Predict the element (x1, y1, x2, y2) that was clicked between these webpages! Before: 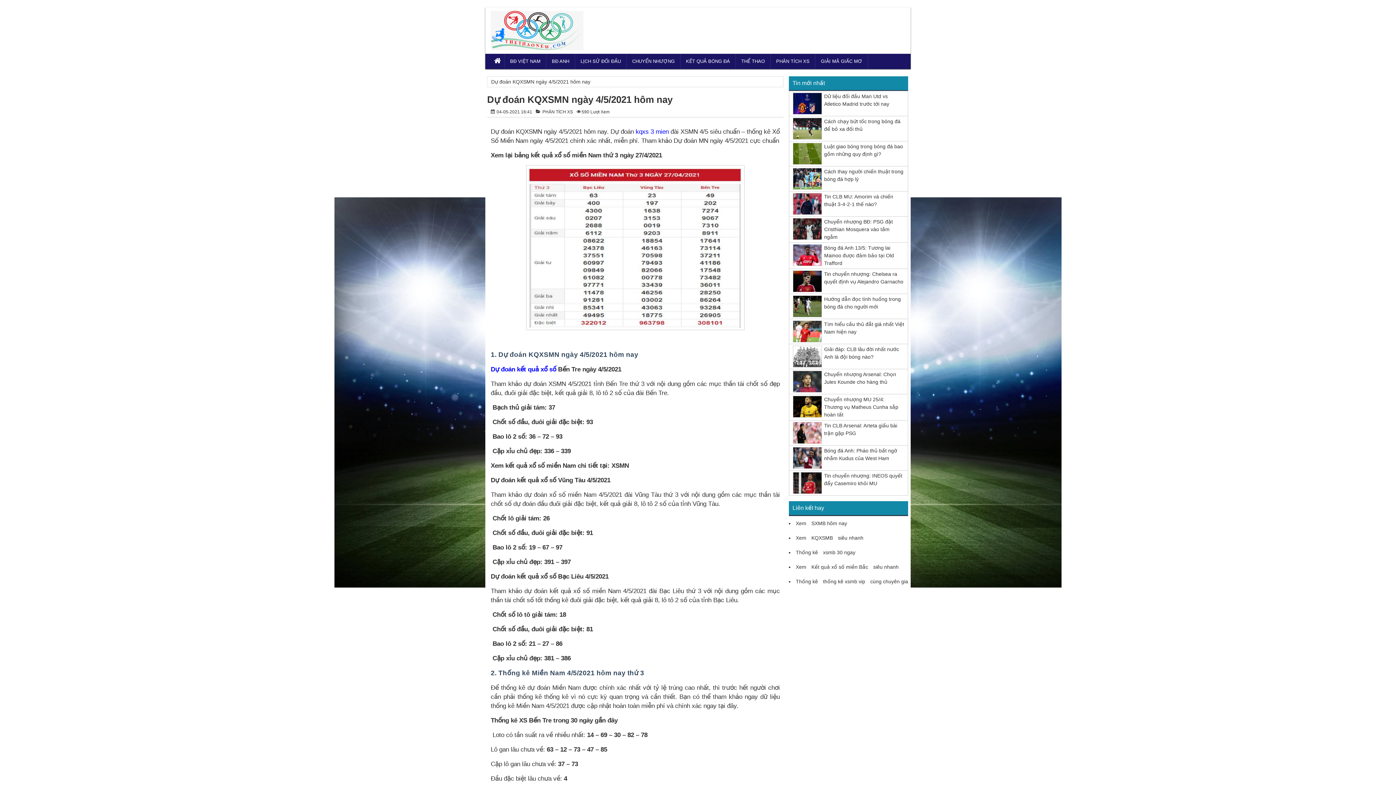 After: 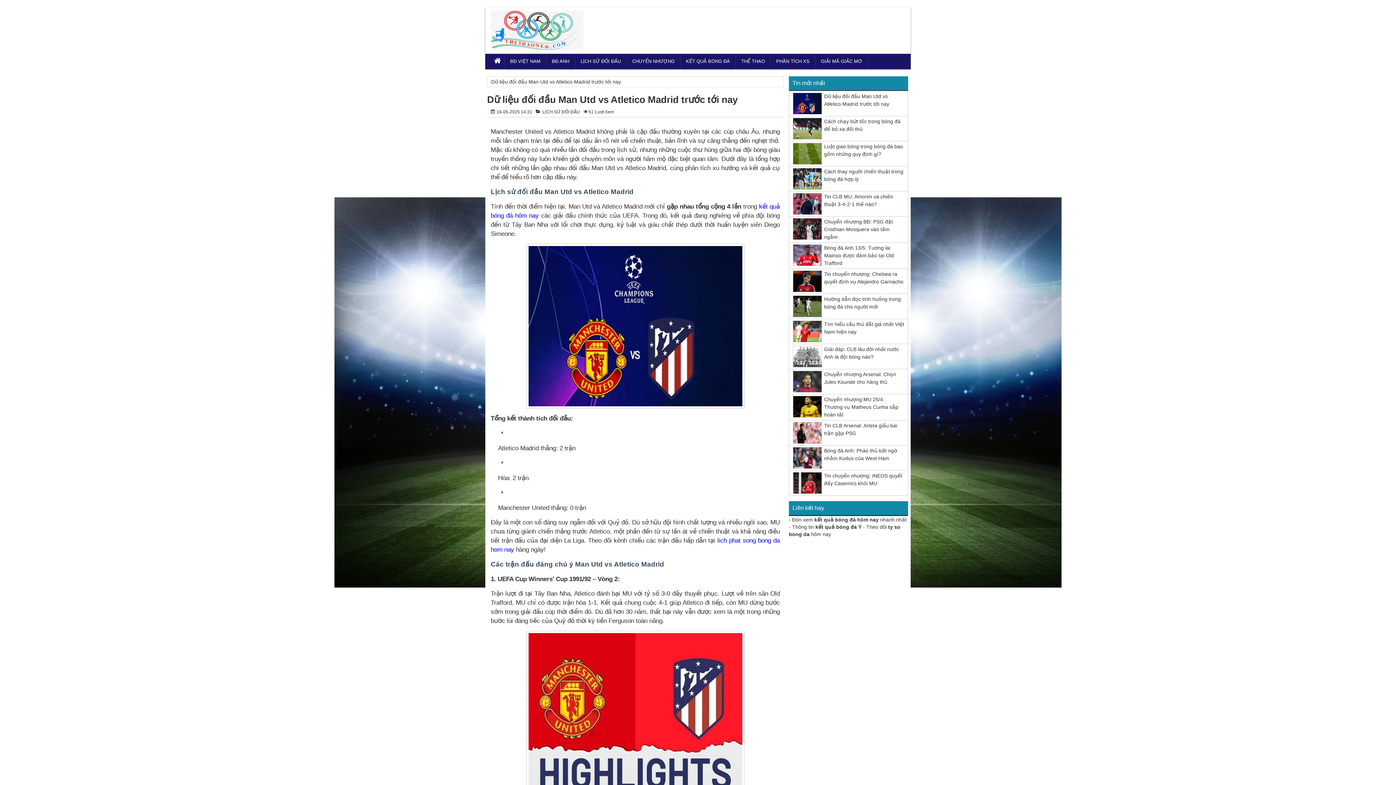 Action: bbox: (793, 92, 822, 114)